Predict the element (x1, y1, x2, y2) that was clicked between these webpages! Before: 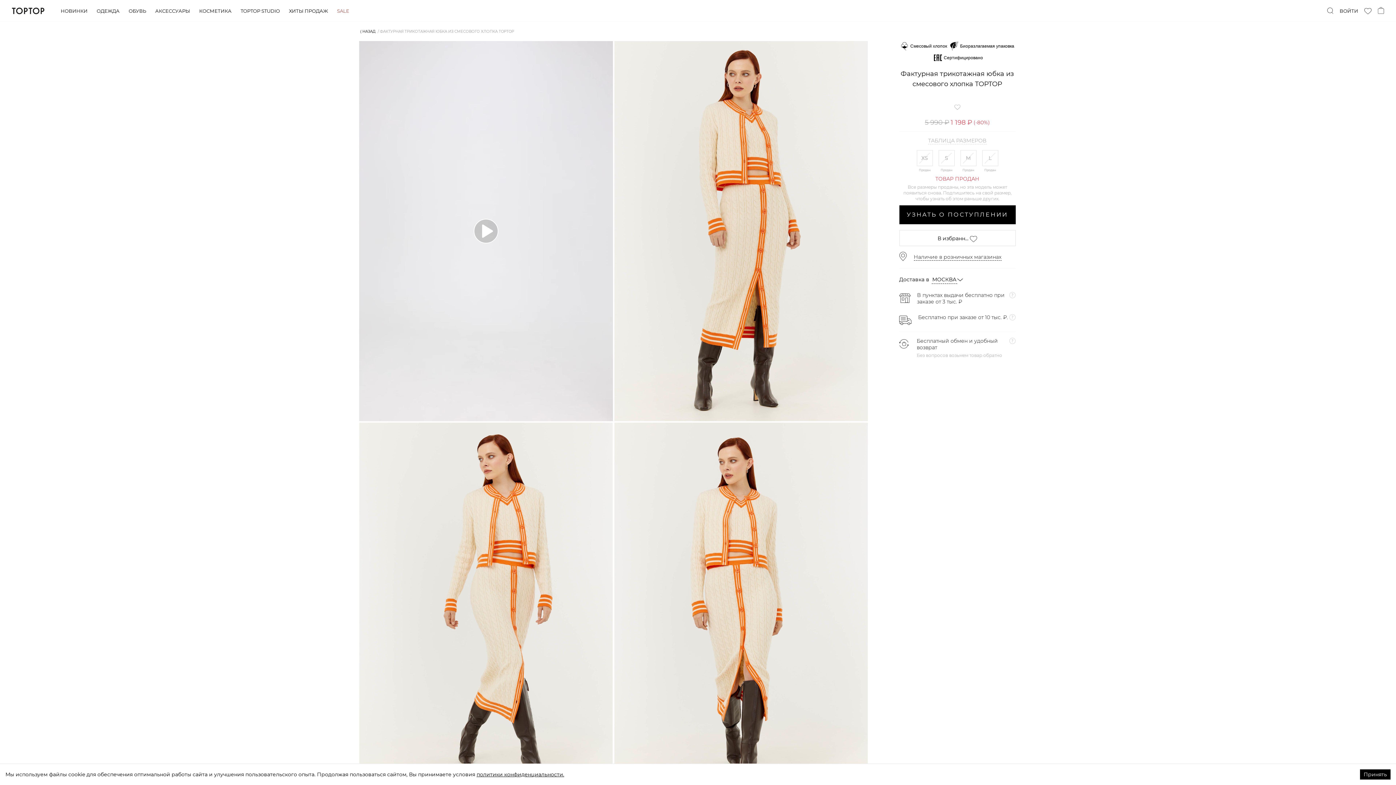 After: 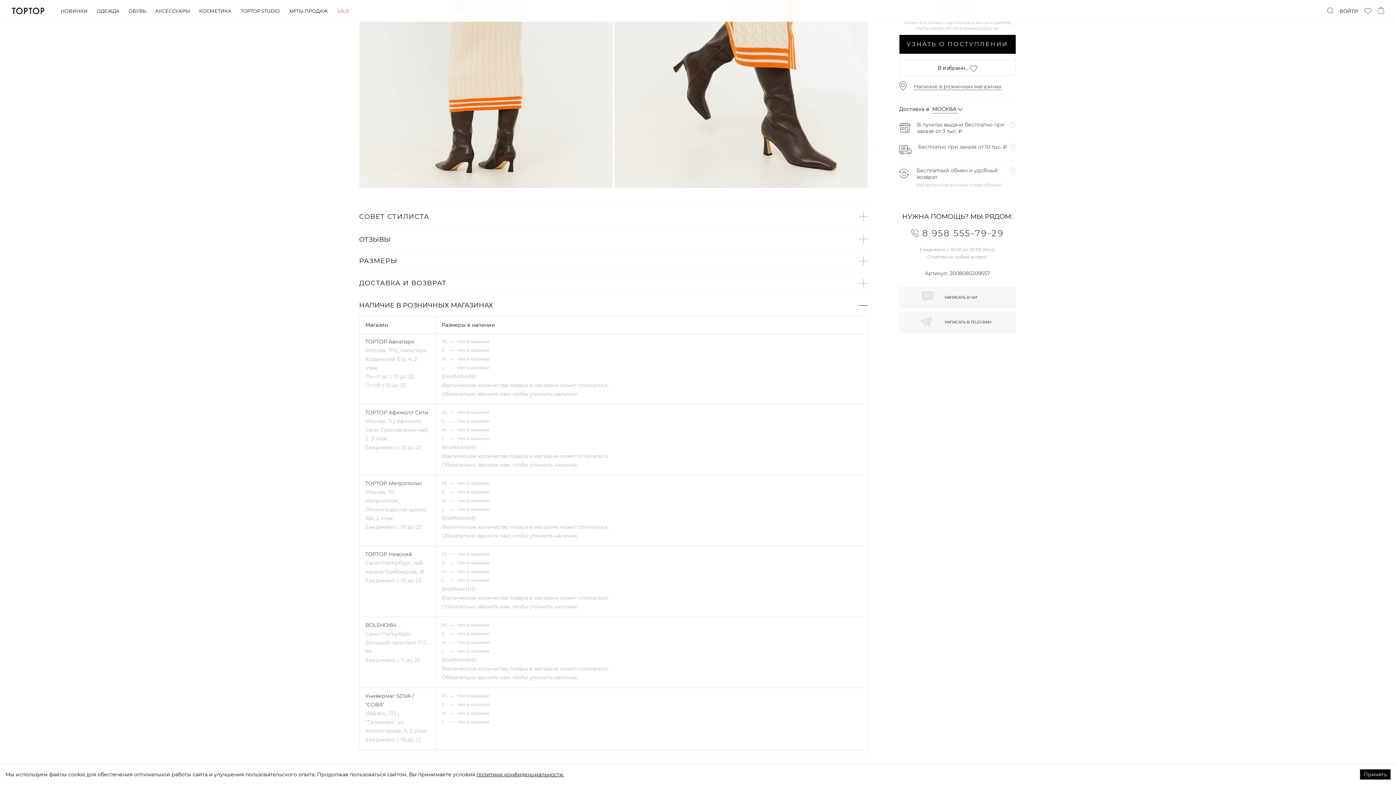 Action: bbox: (914, 253, 1001, 260) label: Наличие в розничных магазинах